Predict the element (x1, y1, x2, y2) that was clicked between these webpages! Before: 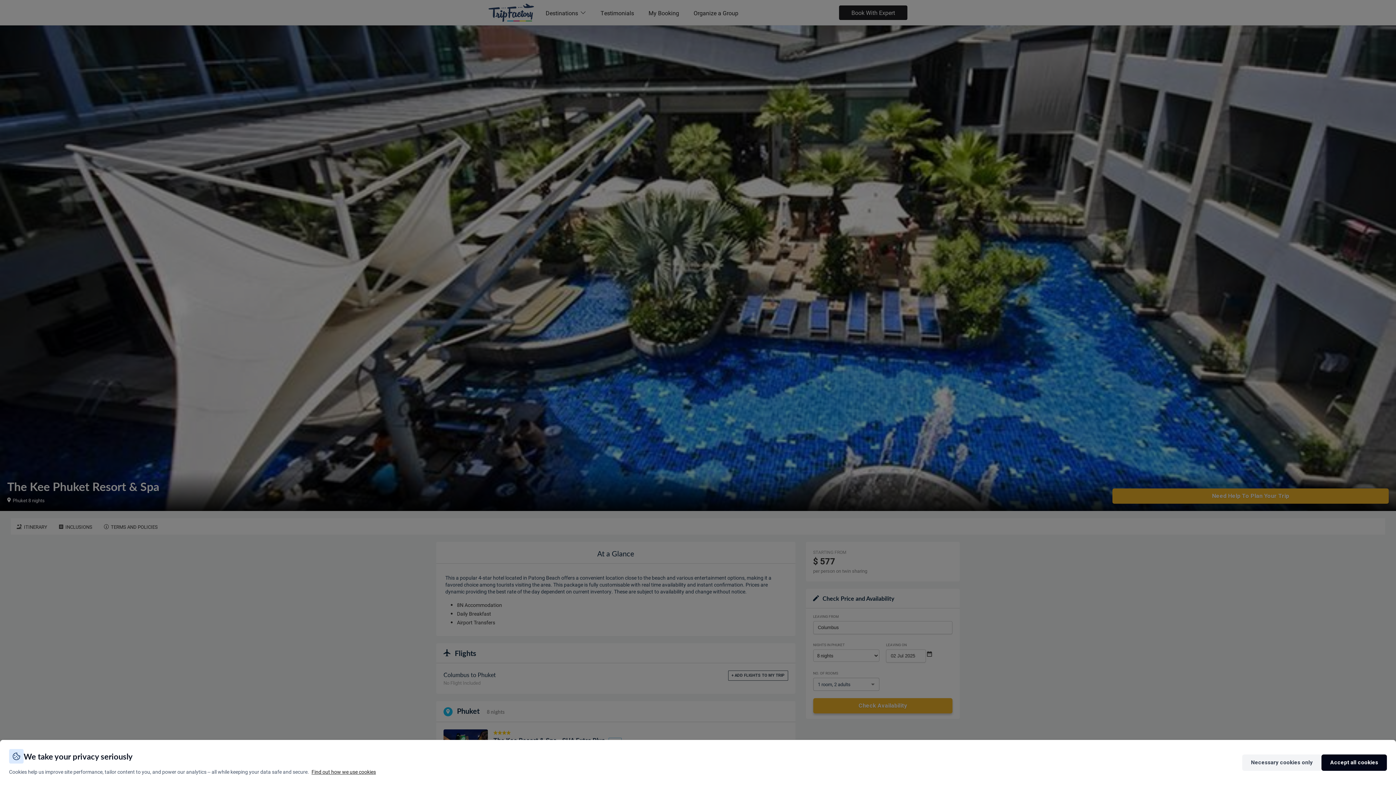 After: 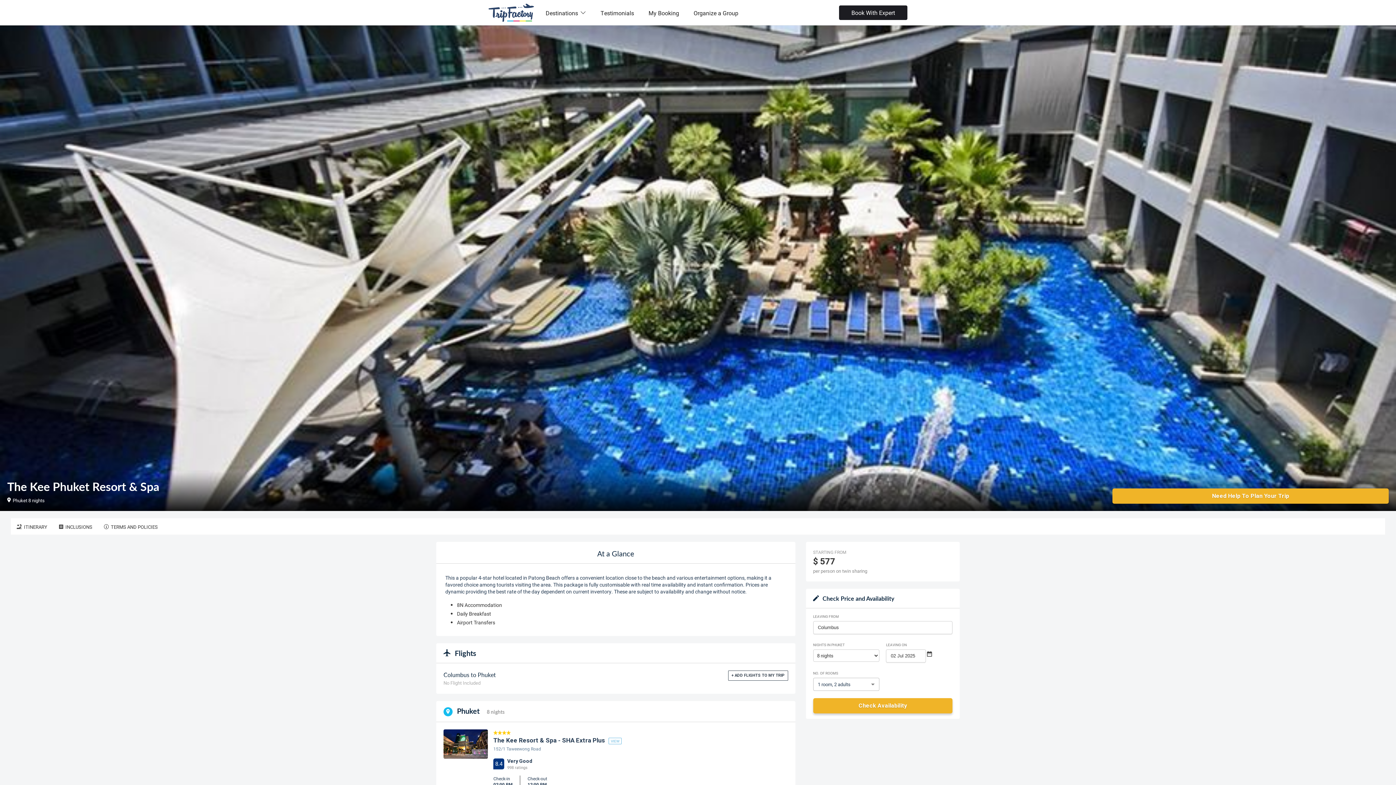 Action: label: Accept all cookies bbox: (1321, 754, 1387, 771)